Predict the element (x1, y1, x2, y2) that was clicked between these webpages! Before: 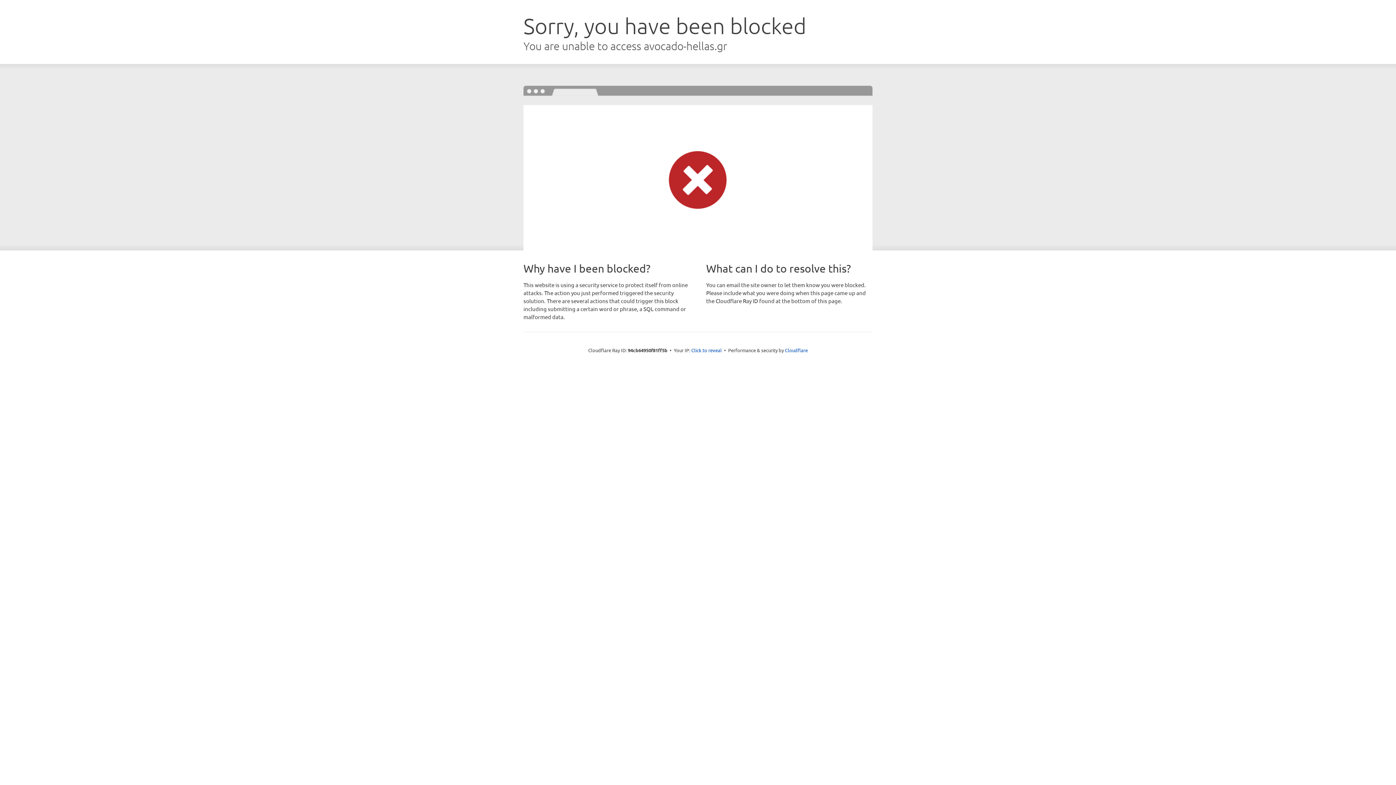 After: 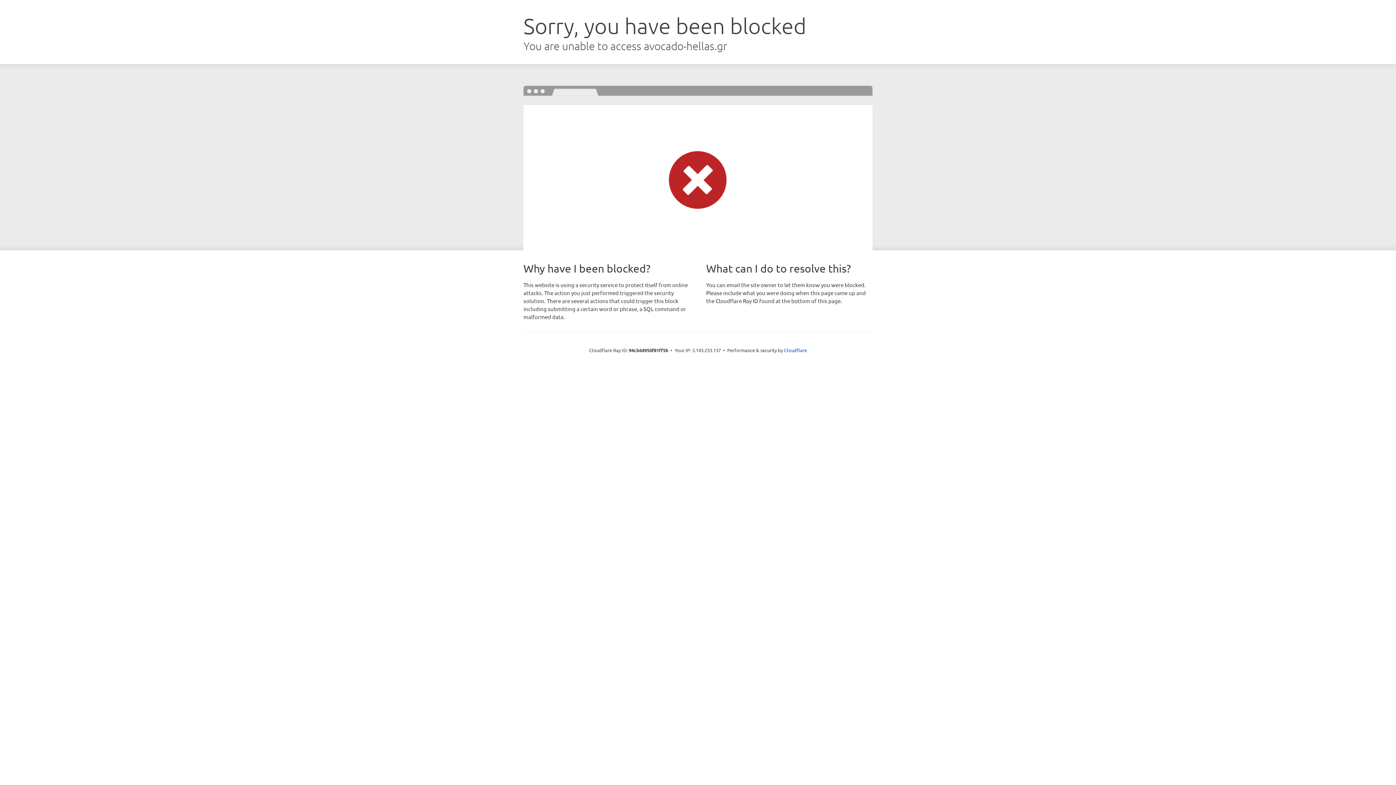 Action: bbox: (691, 346, 722, 353) label: Click to reveal